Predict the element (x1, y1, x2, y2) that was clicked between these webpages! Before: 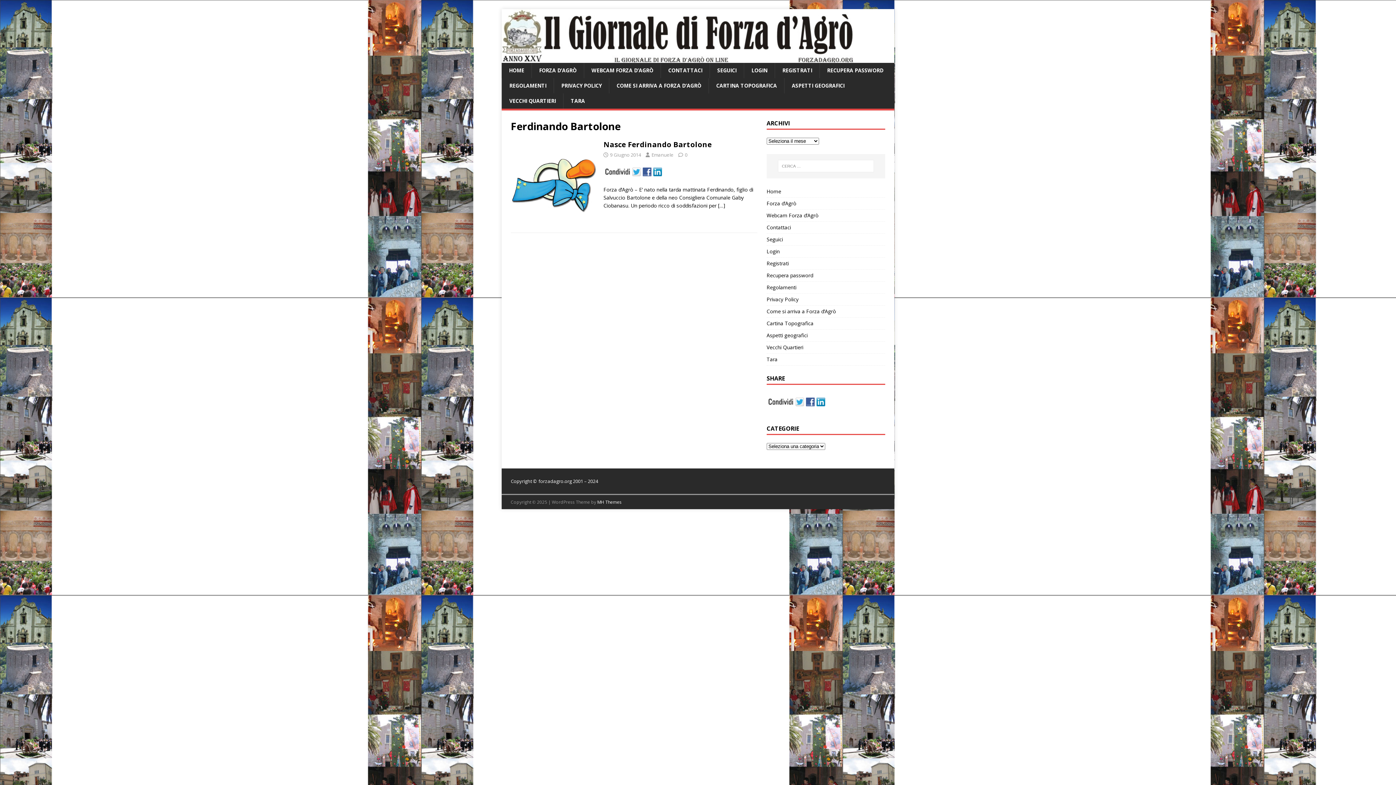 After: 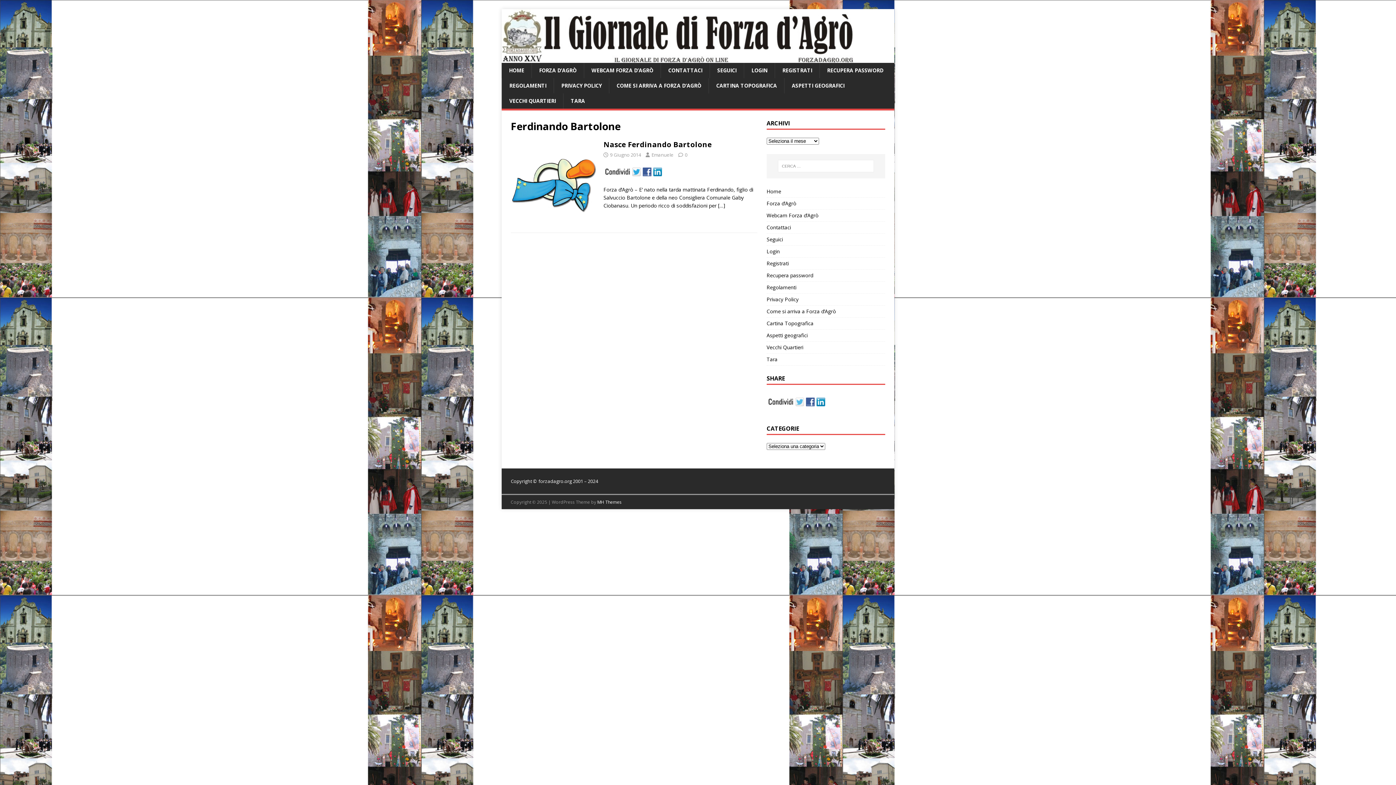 Action: bbox: (795, 400, 806, 407)